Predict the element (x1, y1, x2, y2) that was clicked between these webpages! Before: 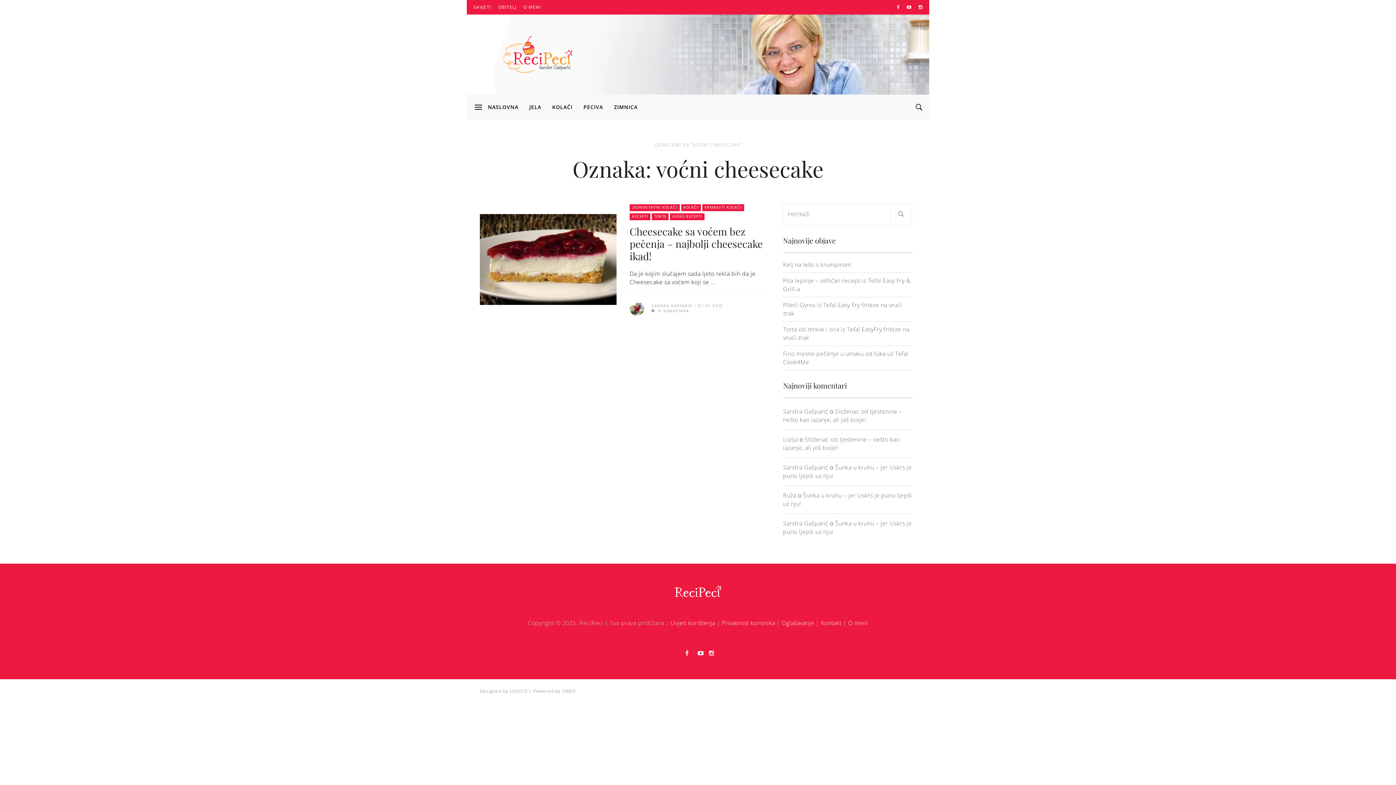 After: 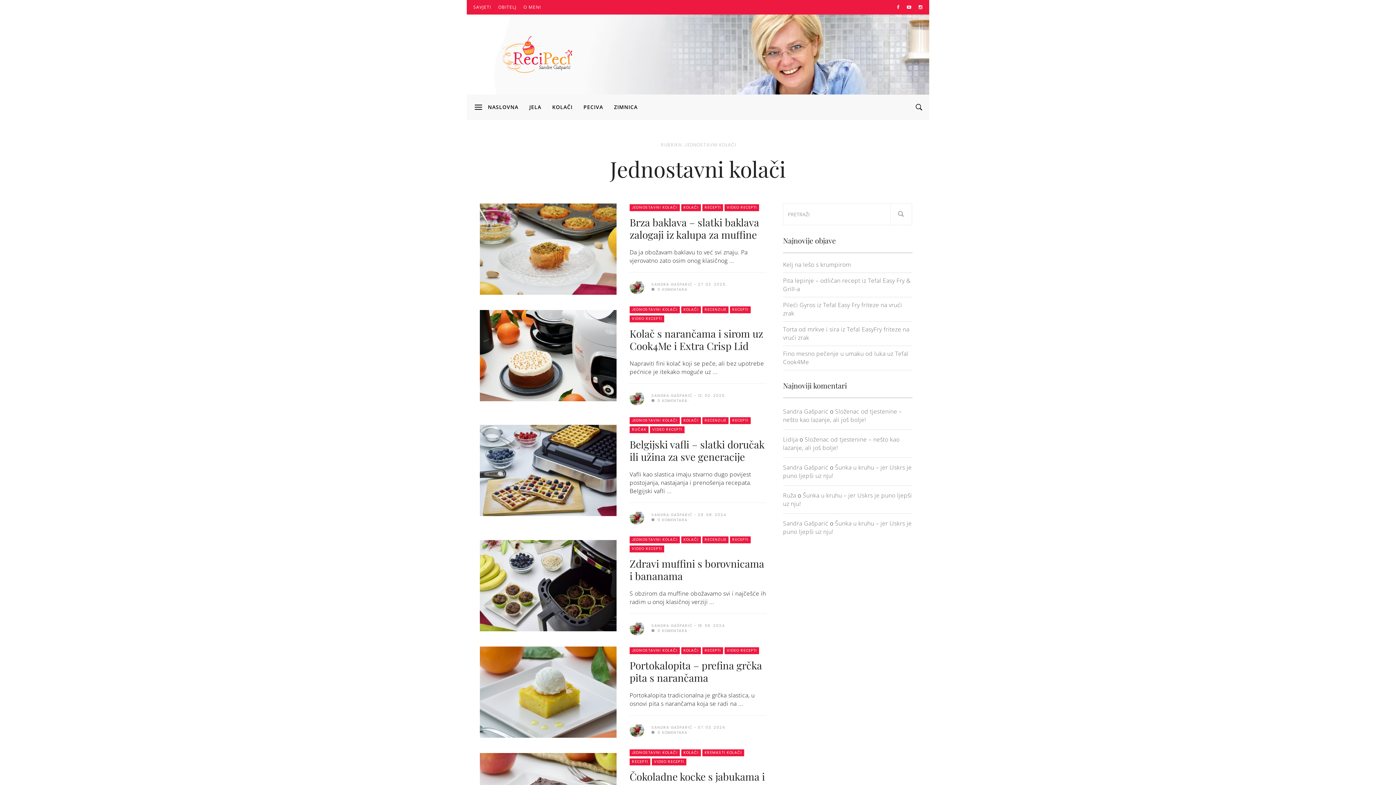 Action: bbox: (629, 204, 680, 211) label: JEDNOSTAVNI KOLAČI